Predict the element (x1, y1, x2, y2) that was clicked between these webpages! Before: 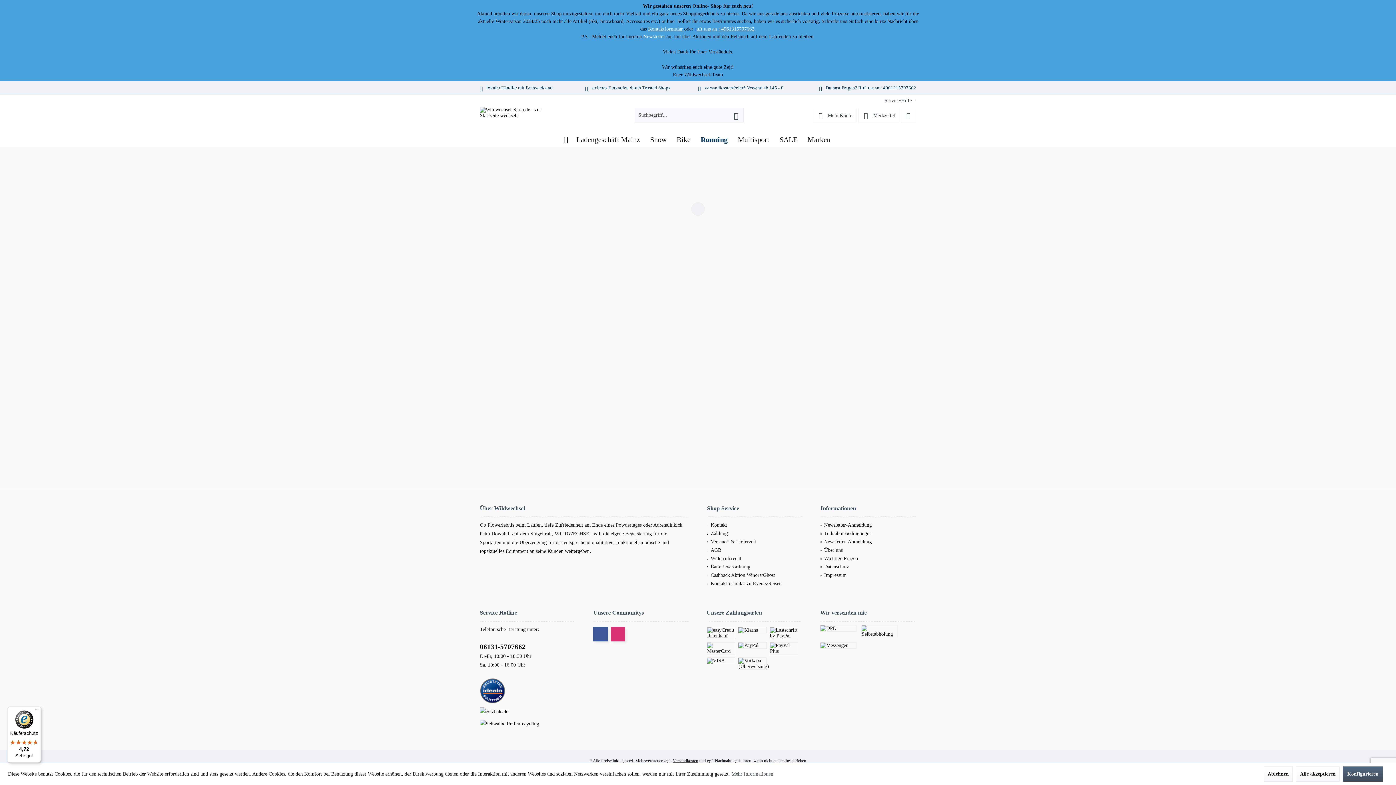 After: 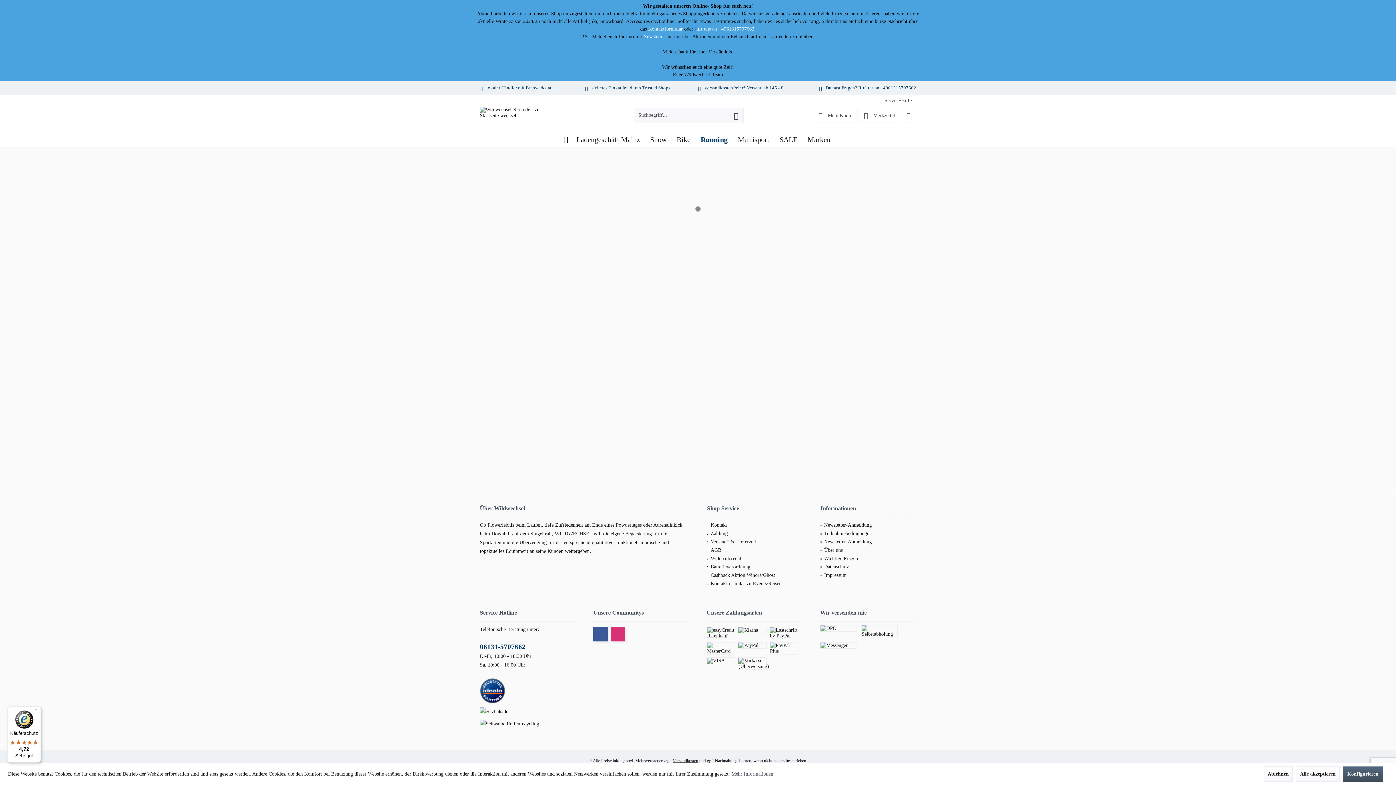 Action: label: 06131-5707662 bbox: (480, 643, 525, 650)